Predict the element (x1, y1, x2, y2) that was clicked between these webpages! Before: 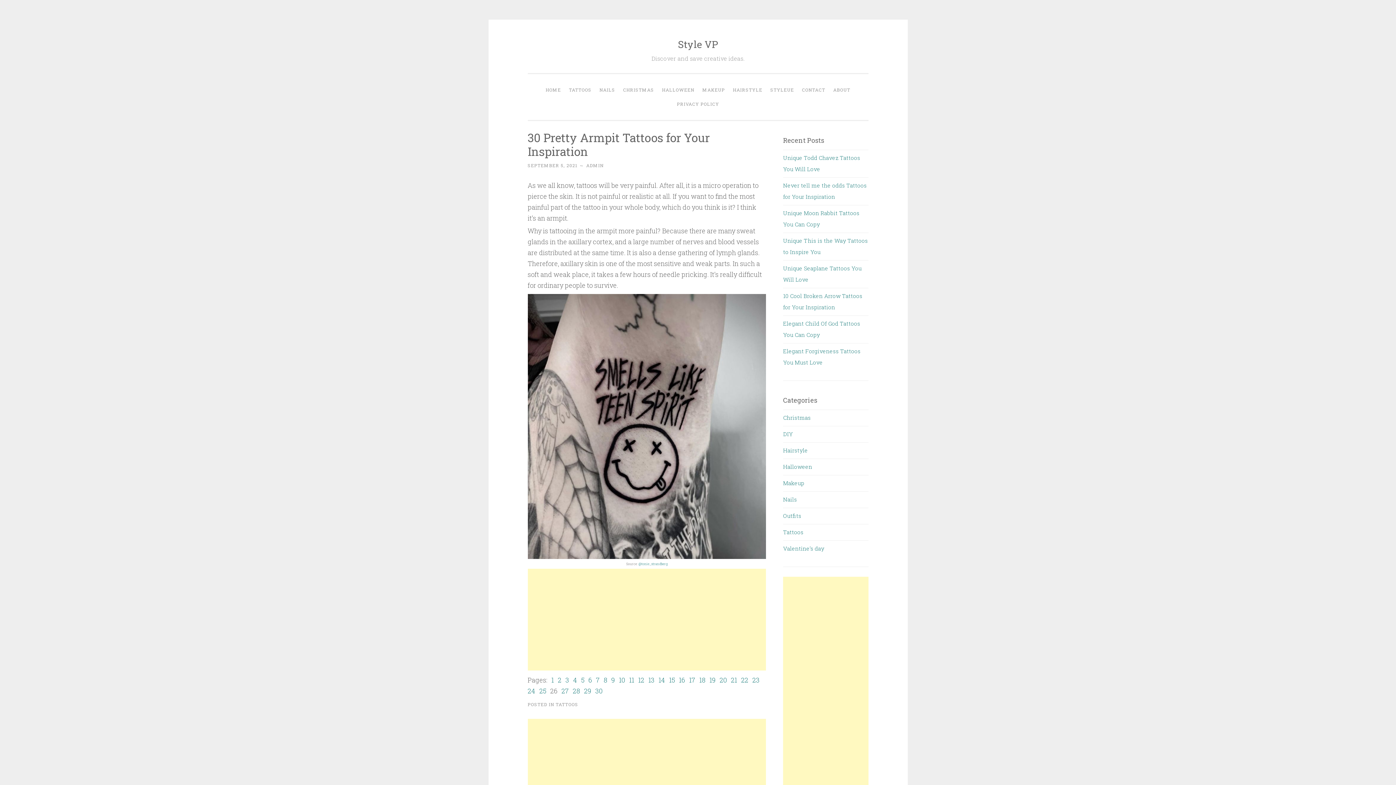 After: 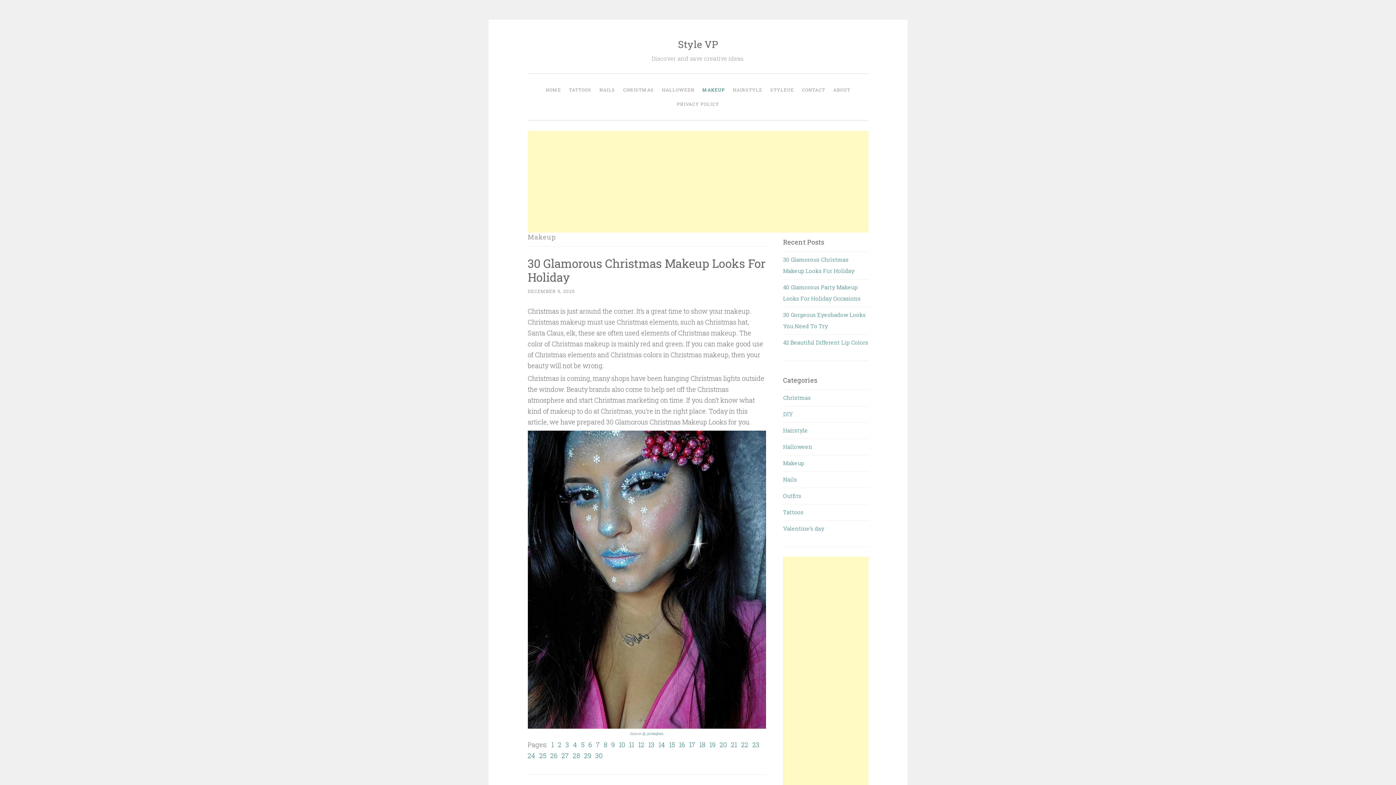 Action: label: Makeup bbox: (783, 479, 804, 486)